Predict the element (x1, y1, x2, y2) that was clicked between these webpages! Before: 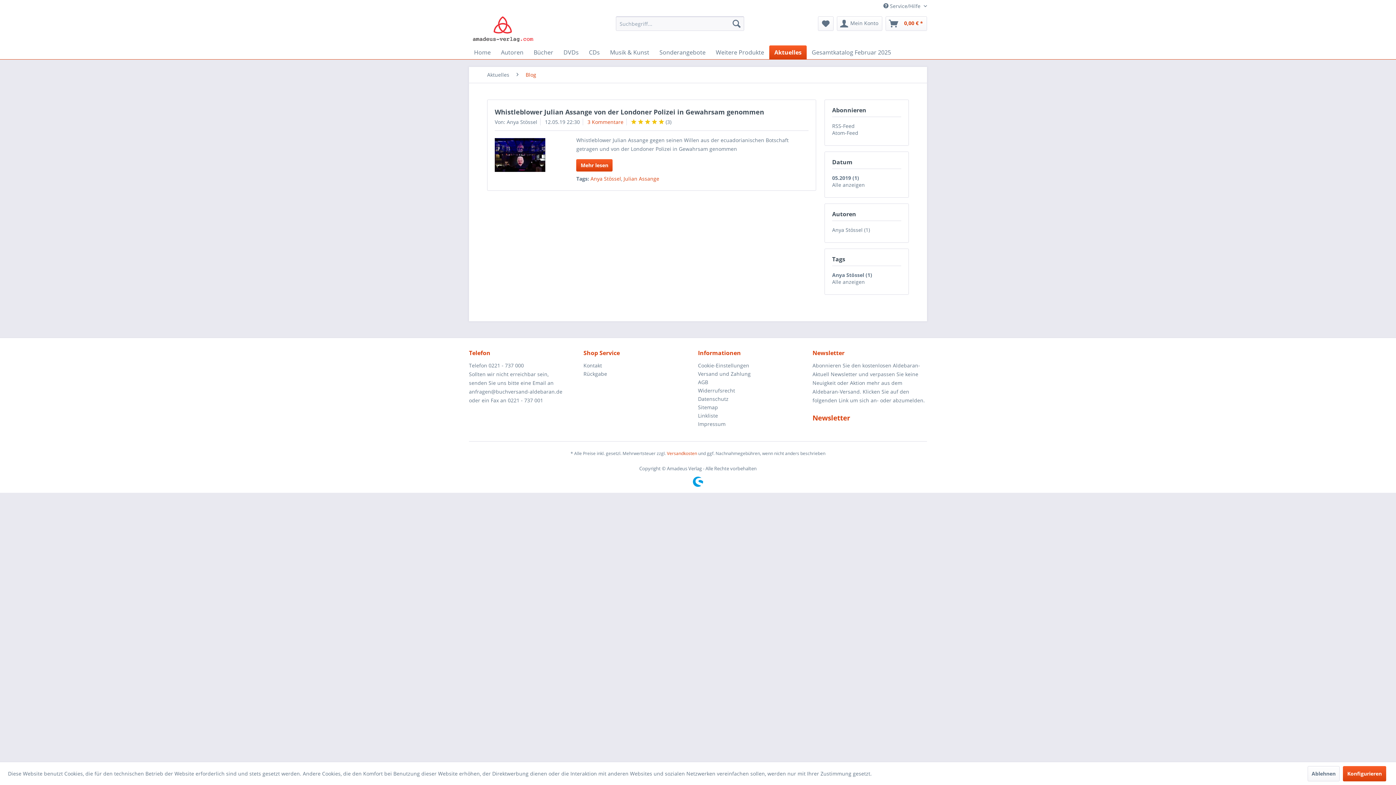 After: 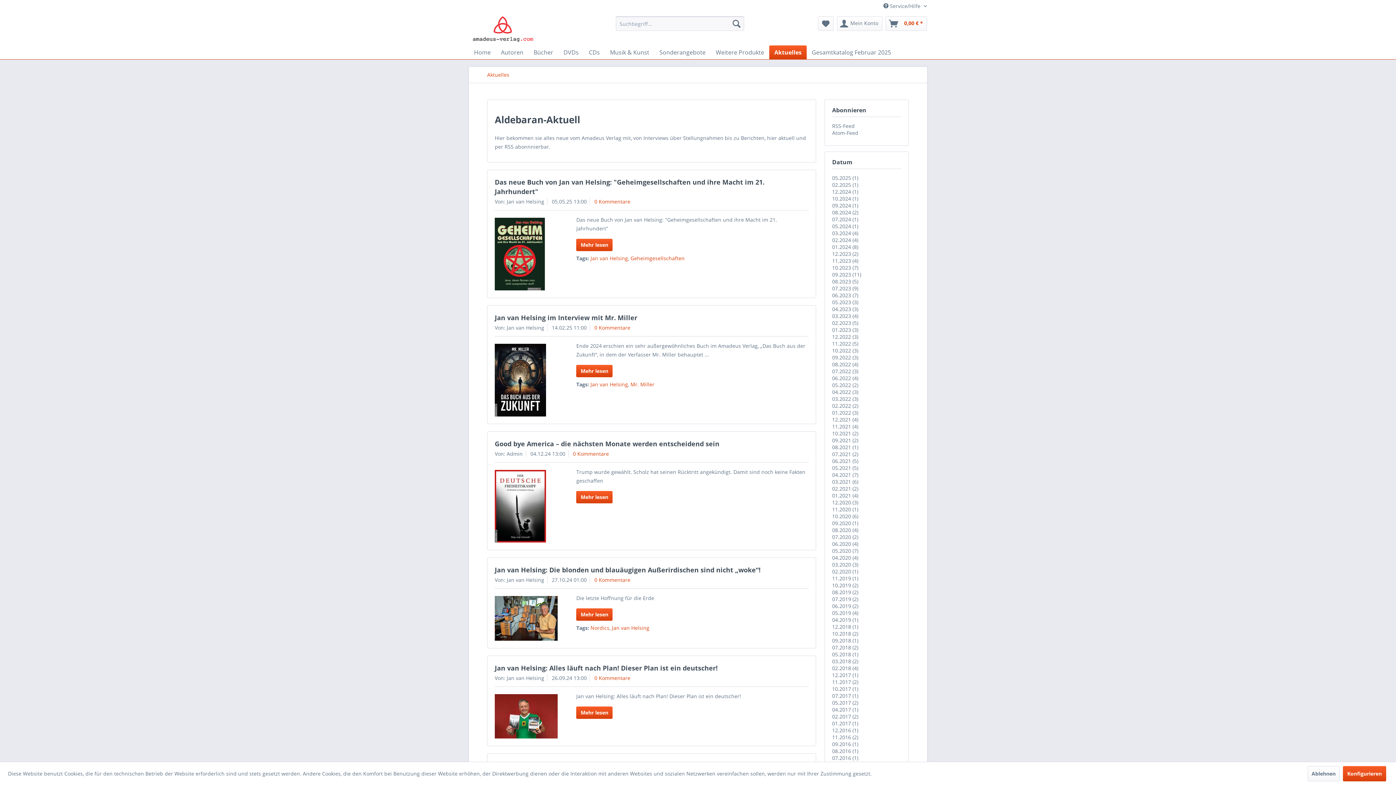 Action: label: Aktuelles bbox: (483, 66, 513, 82)